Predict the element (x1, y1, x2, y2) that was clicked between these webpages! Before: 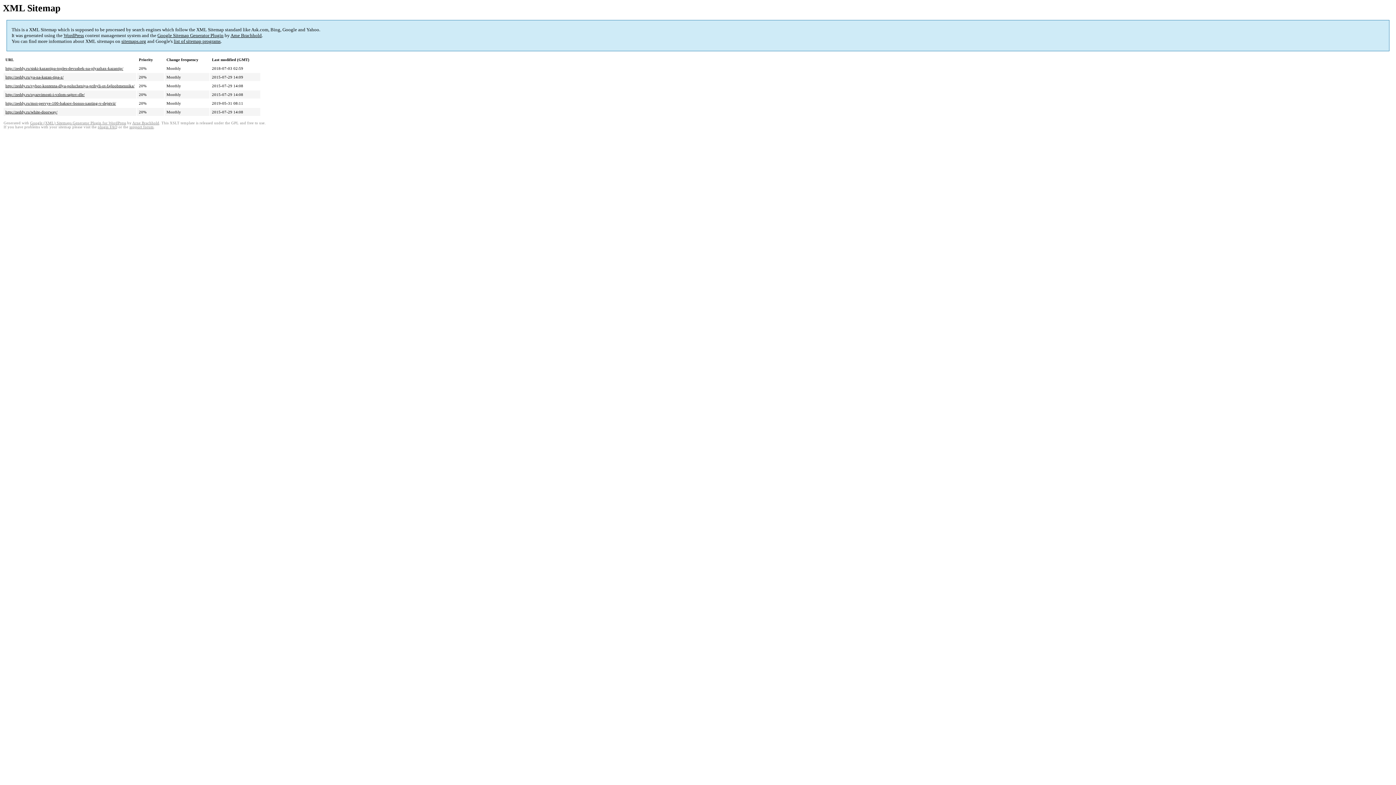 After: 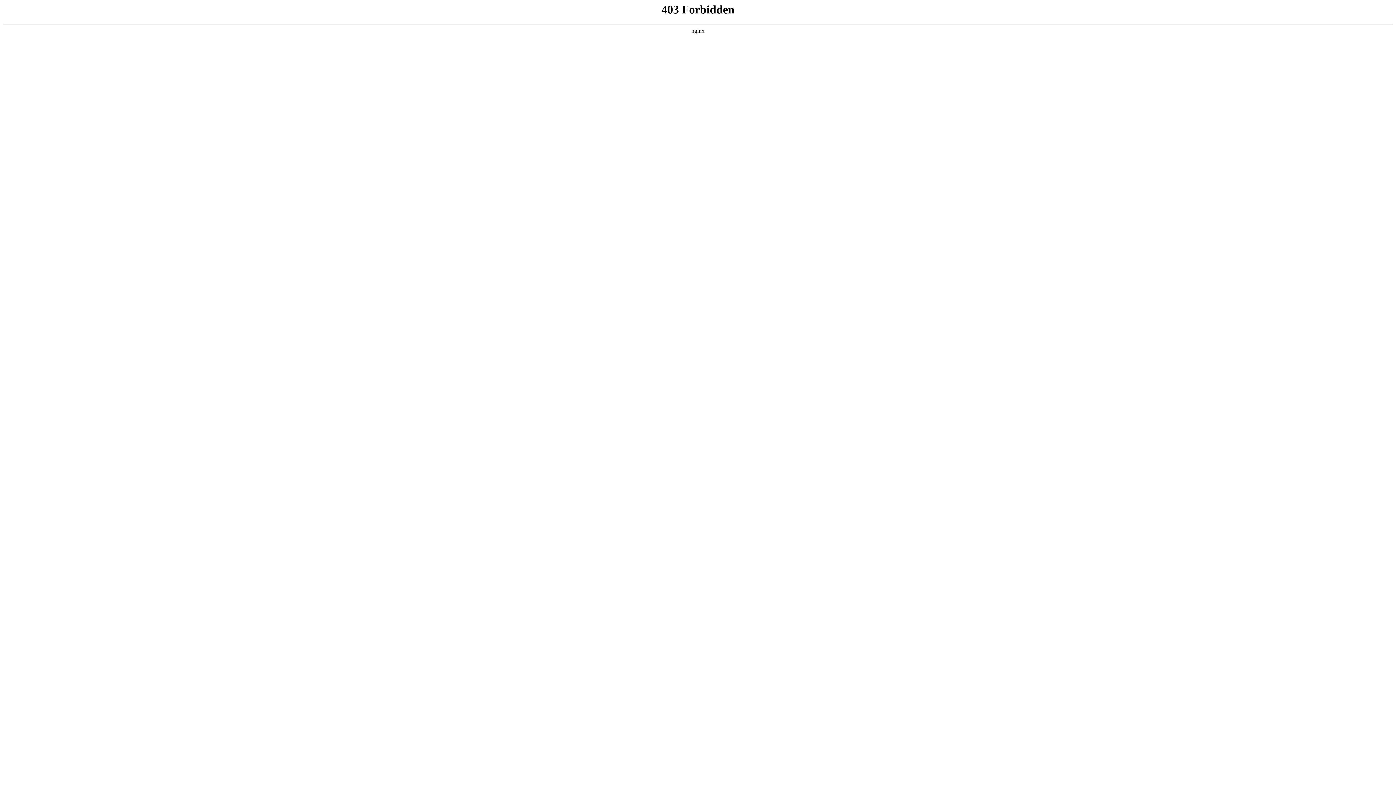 Action: bbox: (63, 32, 84, 38) label: WordPress